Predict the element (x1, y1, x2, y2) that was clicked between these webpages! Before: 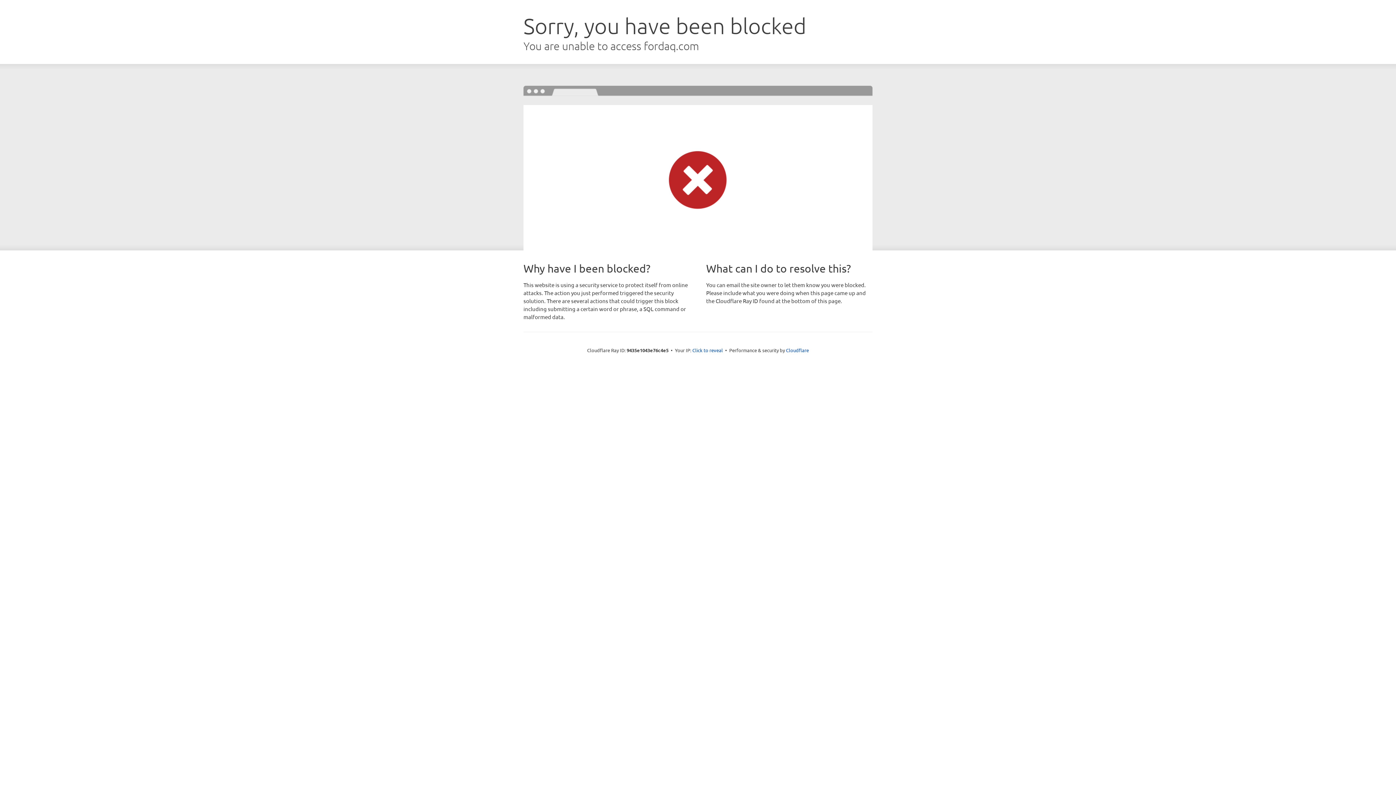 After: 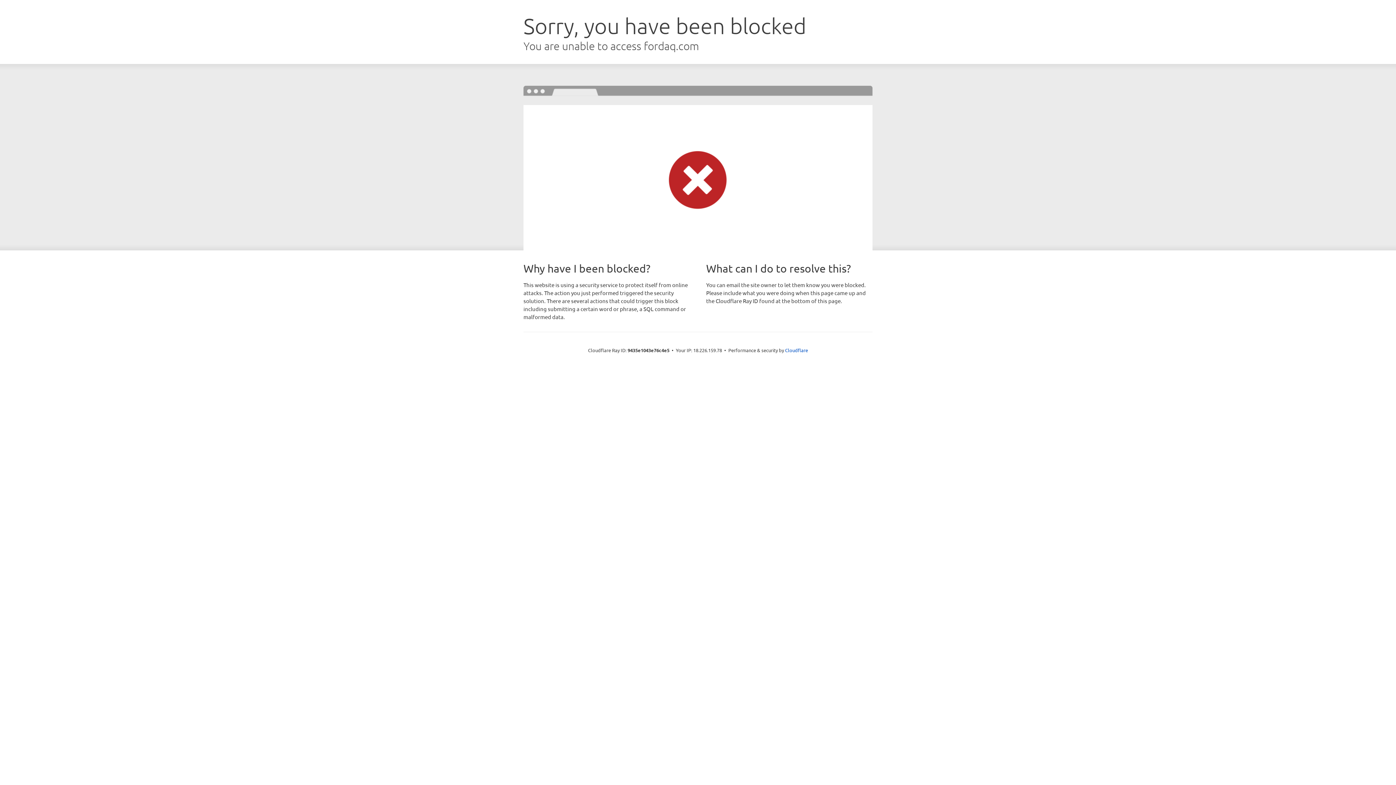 Action: label: Click to reveal bbox: (692, 346, 723, 353)